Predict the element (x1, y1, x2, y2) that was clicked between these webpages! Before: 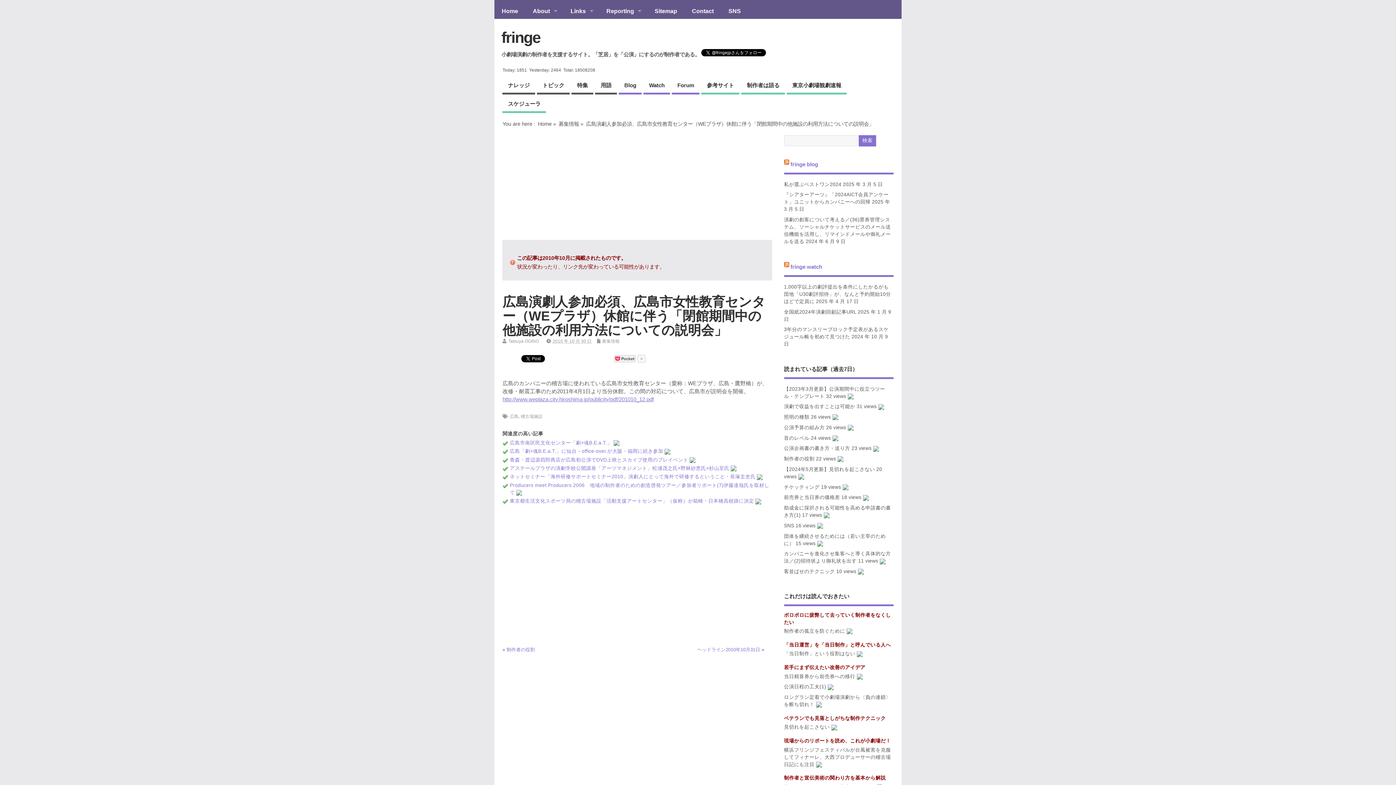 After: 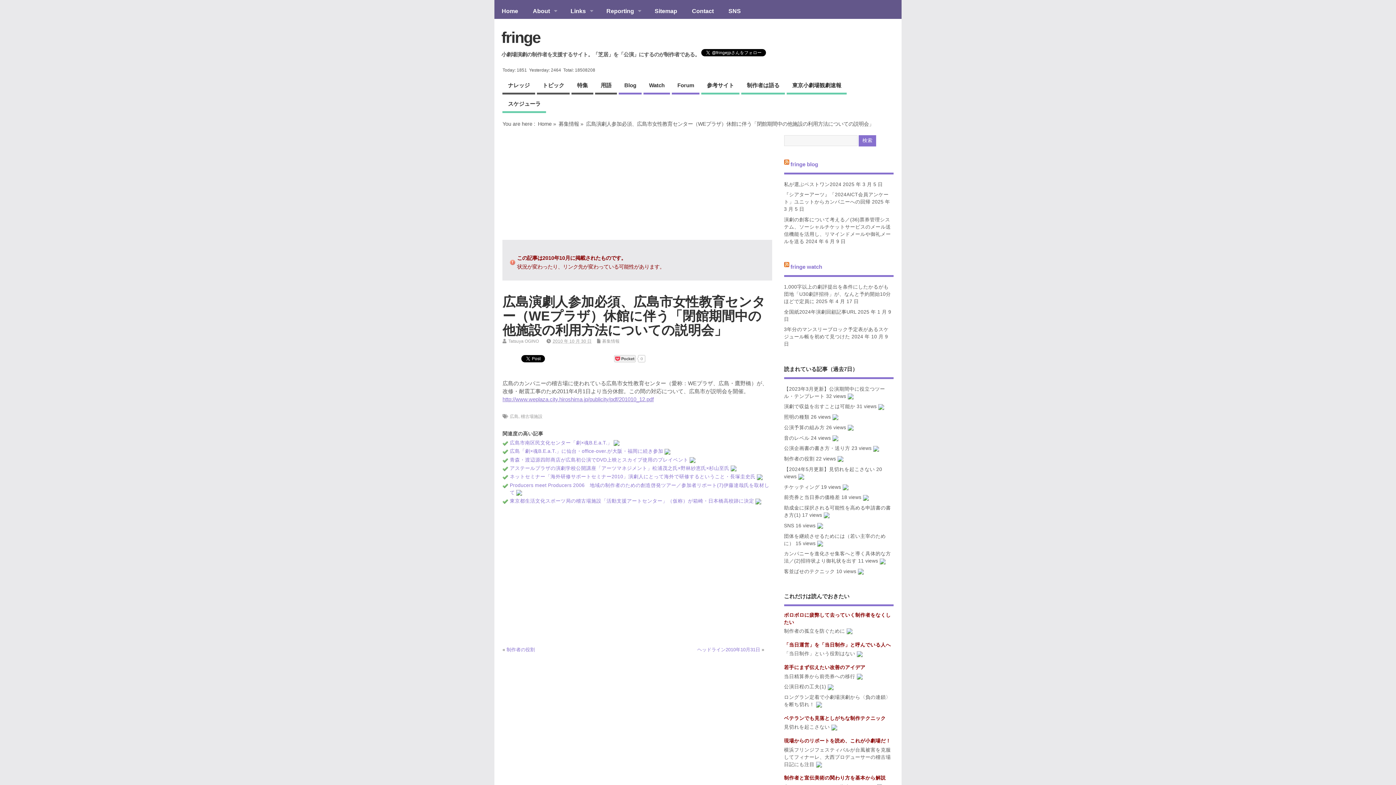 Action: bbox: (832, 435, 838, 440)